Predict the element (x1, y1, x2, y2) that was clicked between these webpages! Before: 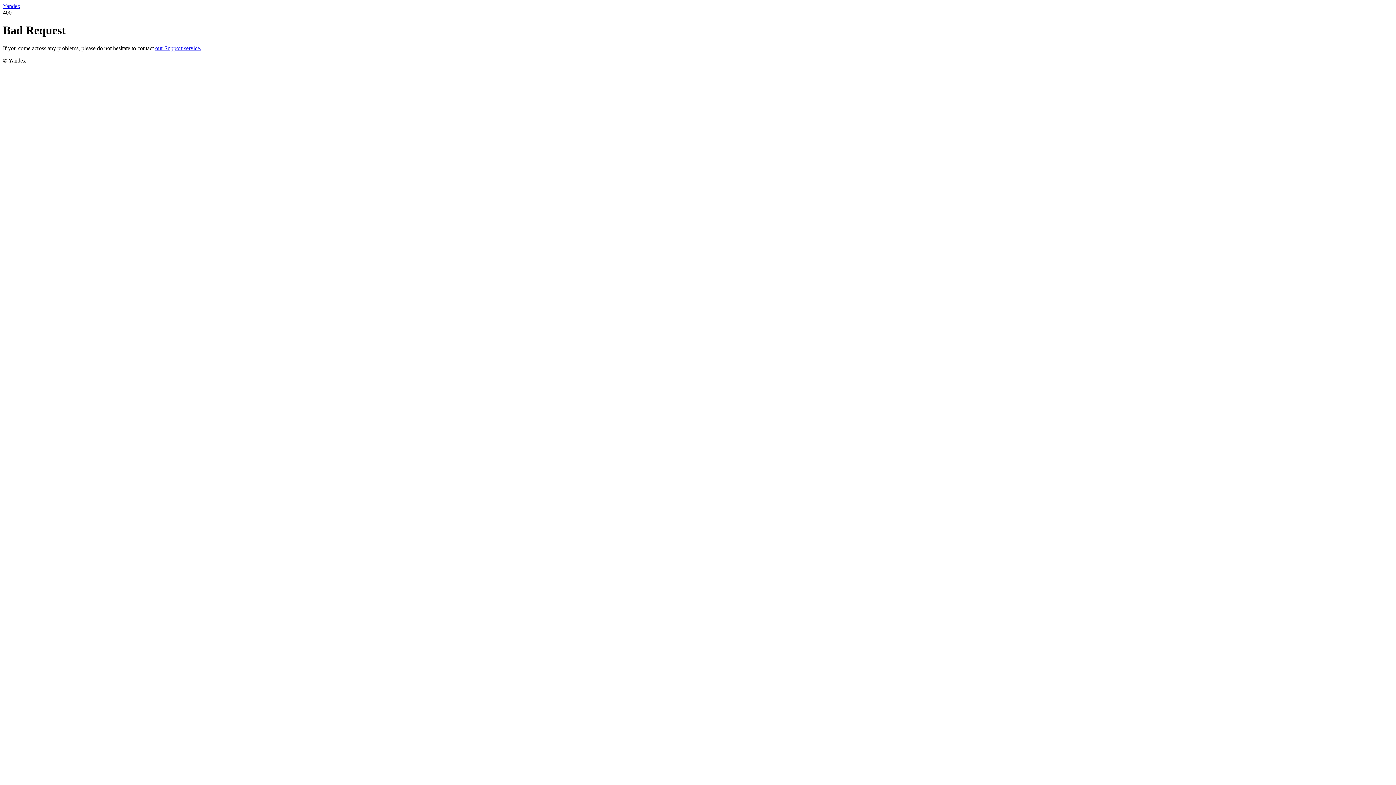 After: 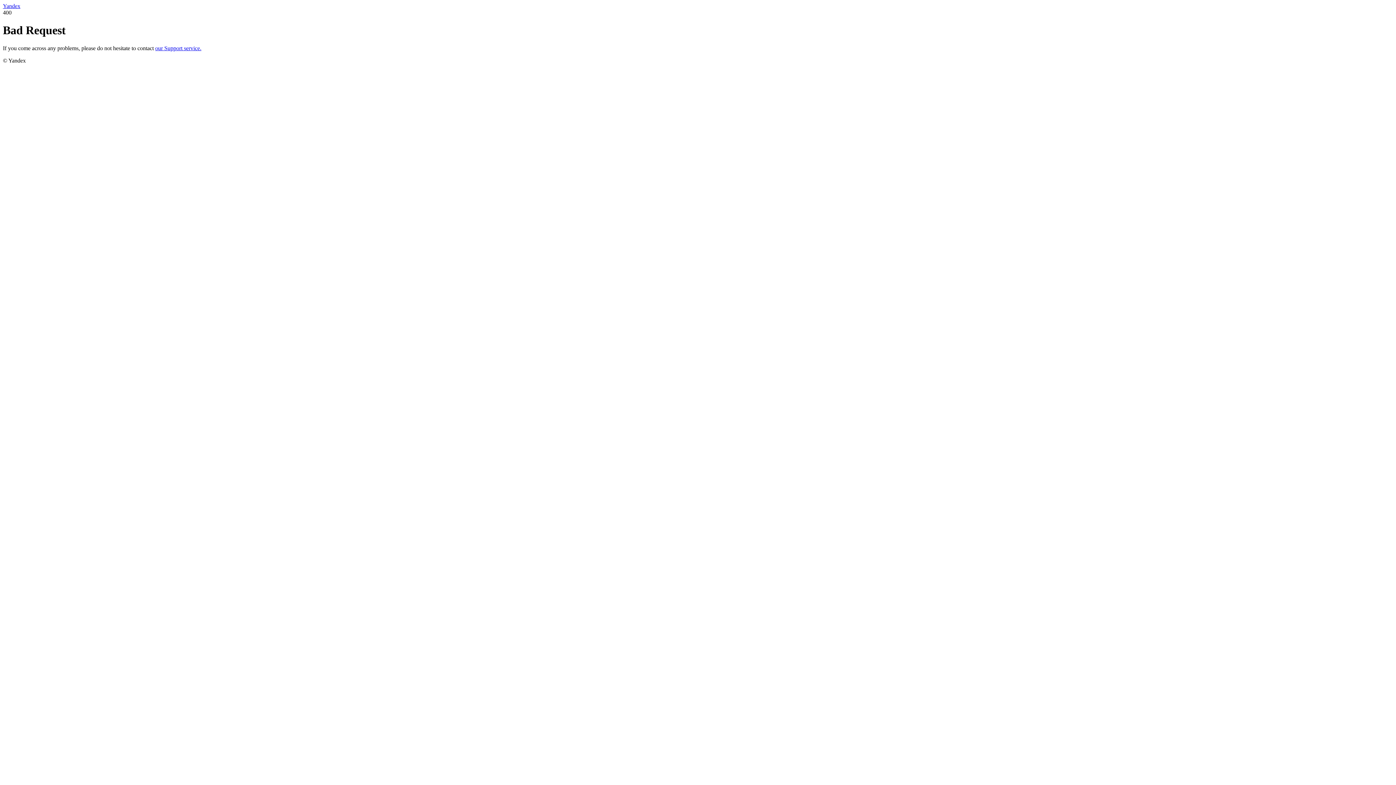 Action: bbox: (155, 45, 201, 51) label: our Support service.